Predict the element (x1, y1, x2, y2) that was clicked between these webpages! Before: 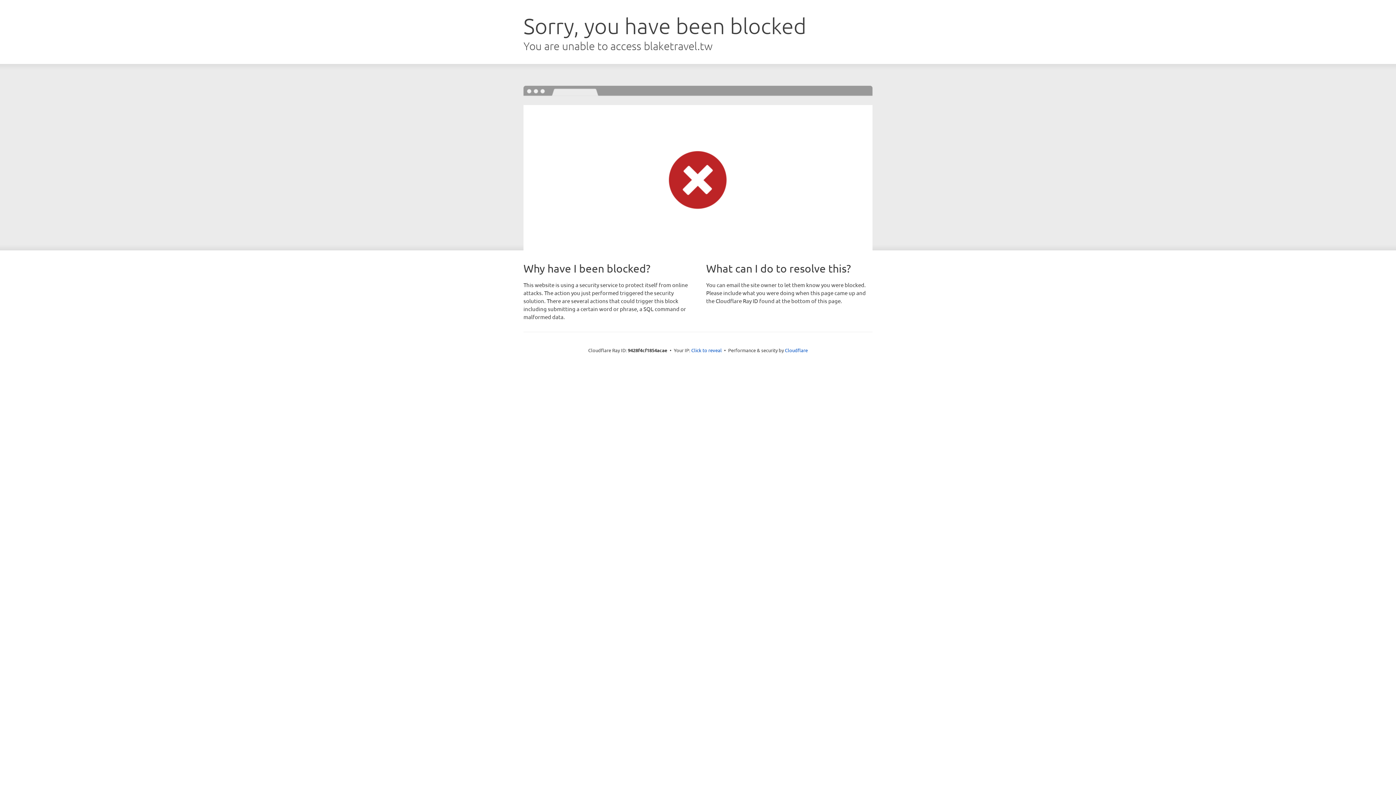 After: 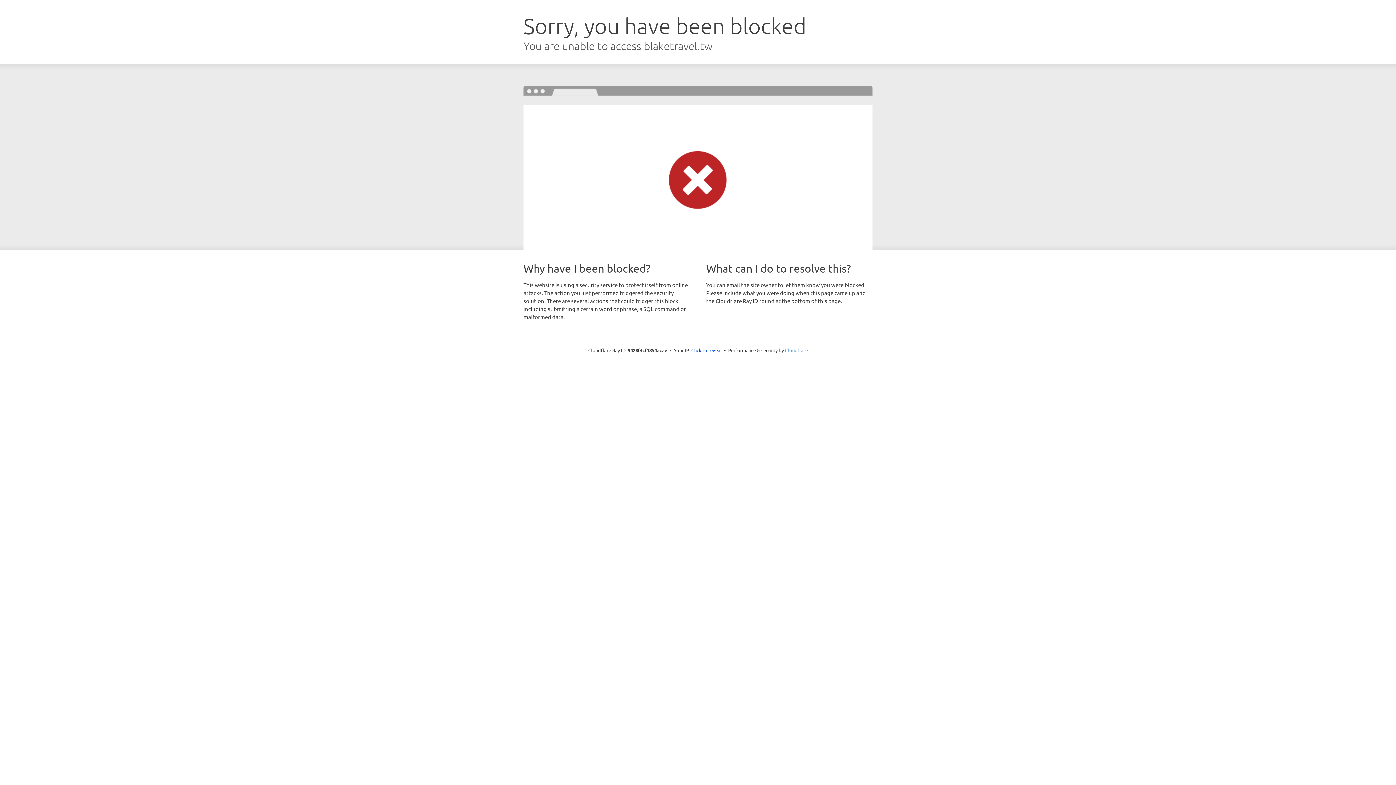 Action: bbox: (785, 347, 808, 353) label: Cloudflare